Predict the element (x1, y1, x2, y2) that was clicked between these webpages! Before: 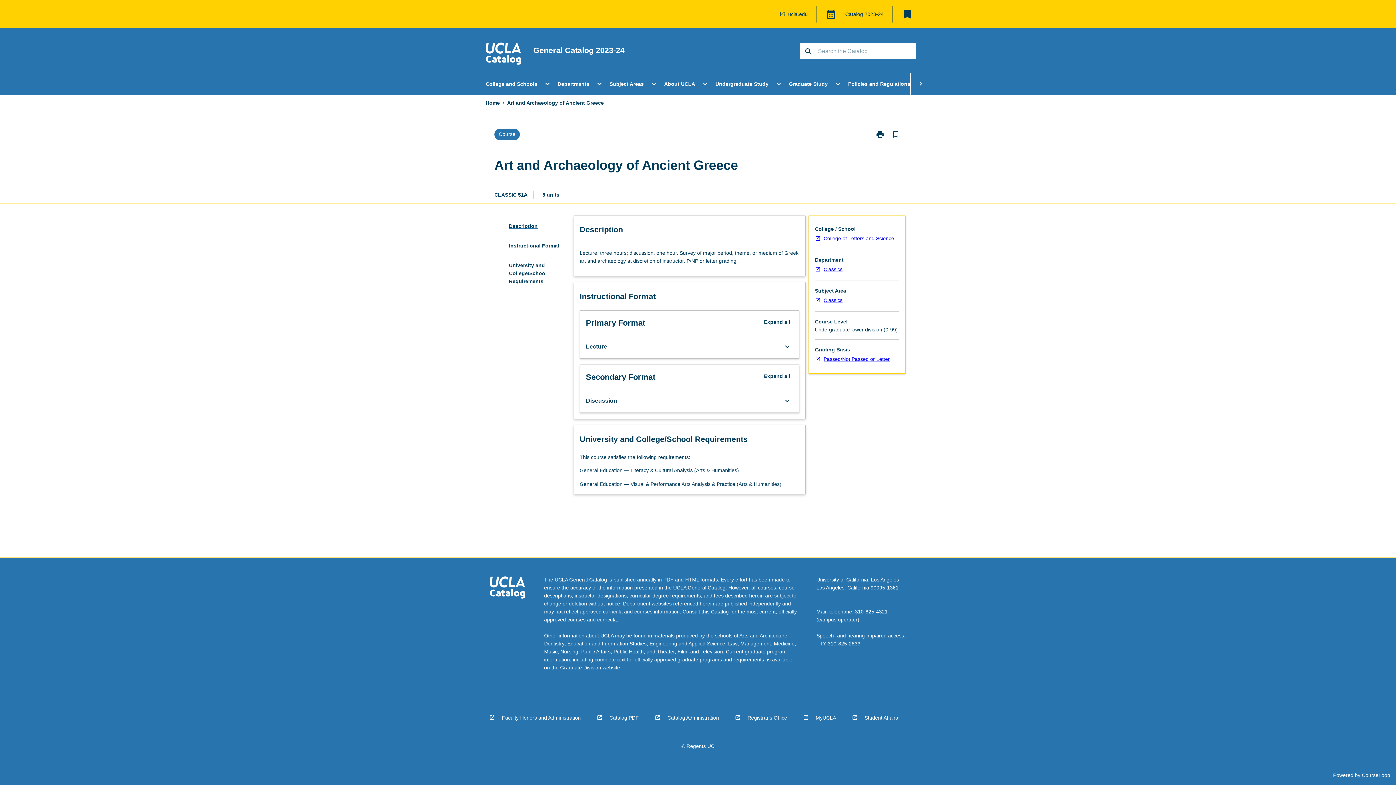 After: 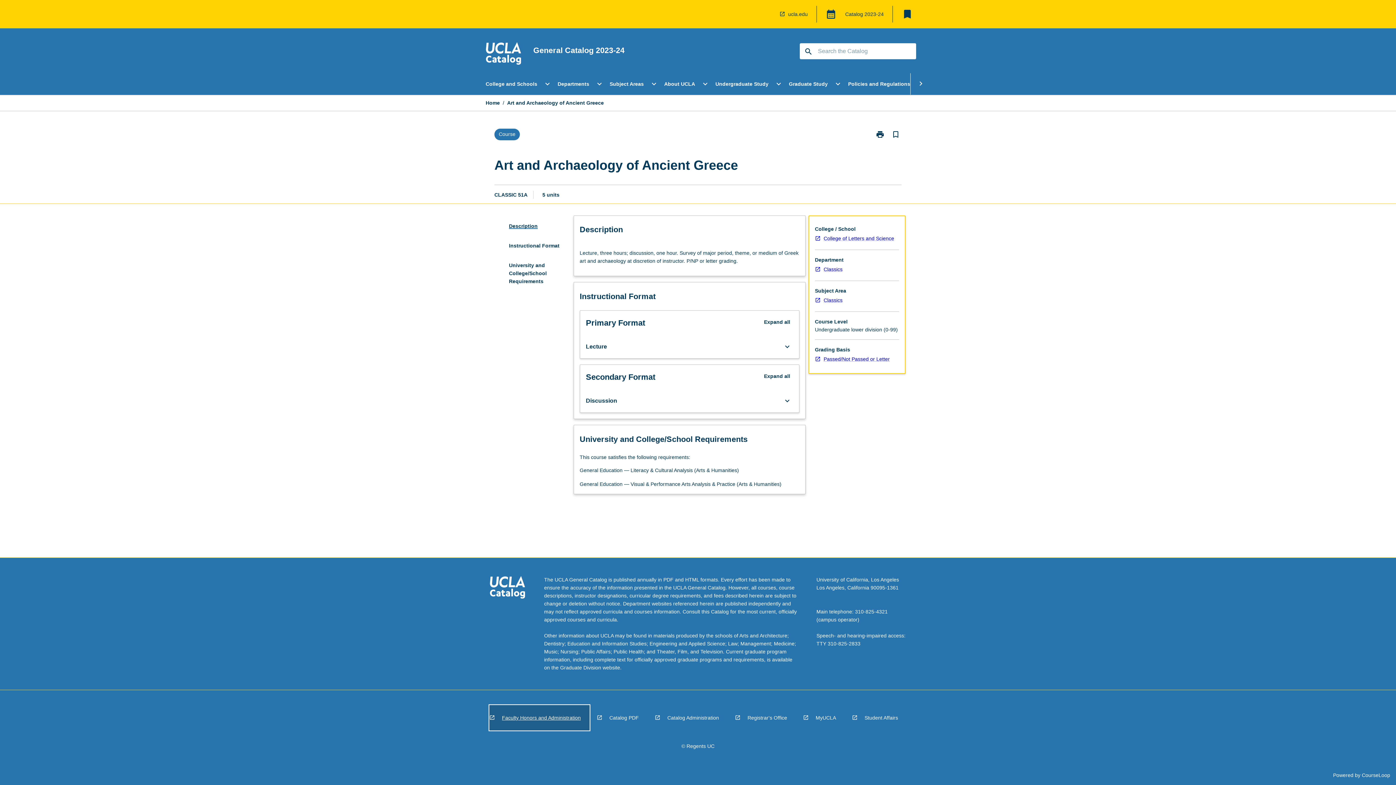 Action: label: Faculty Honors and Administration bbox: (489, 705, 589, 731)